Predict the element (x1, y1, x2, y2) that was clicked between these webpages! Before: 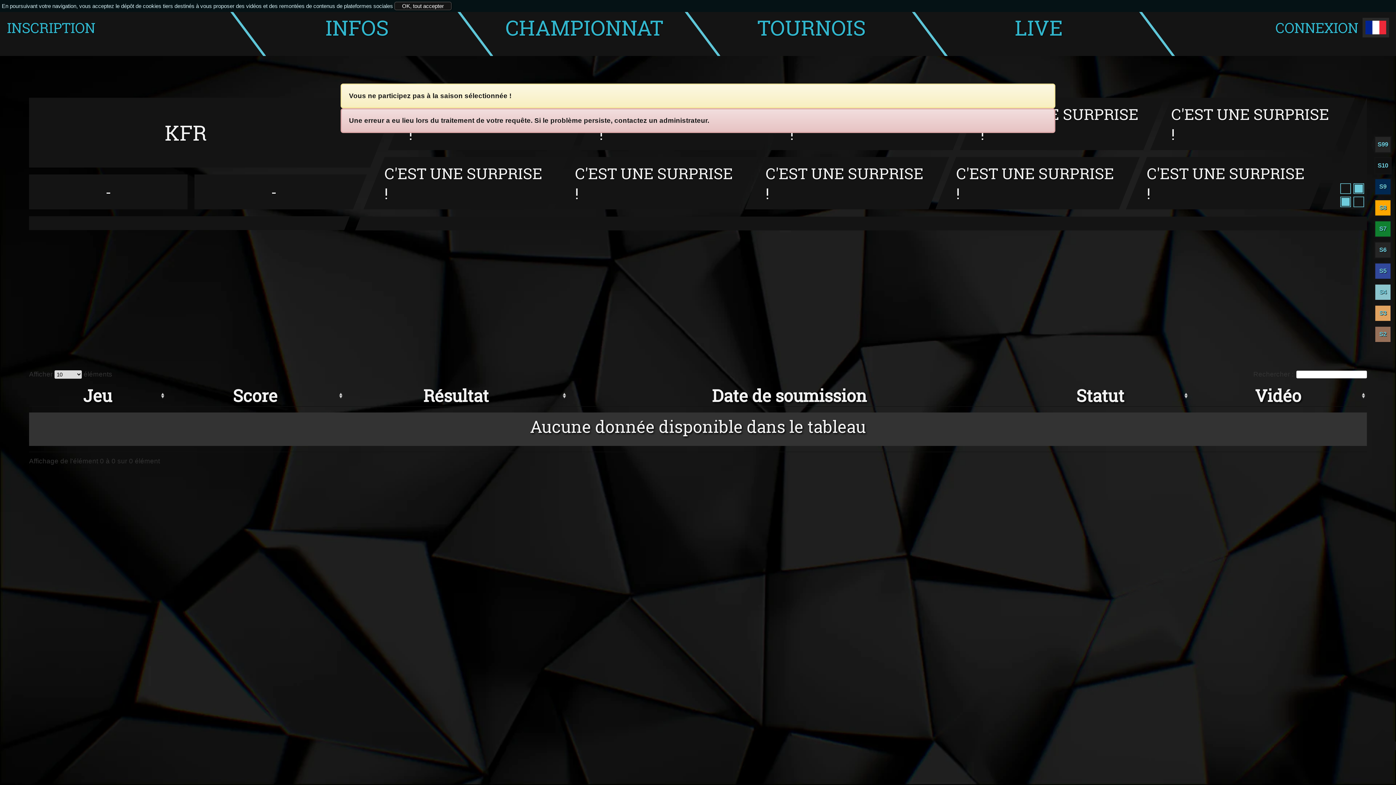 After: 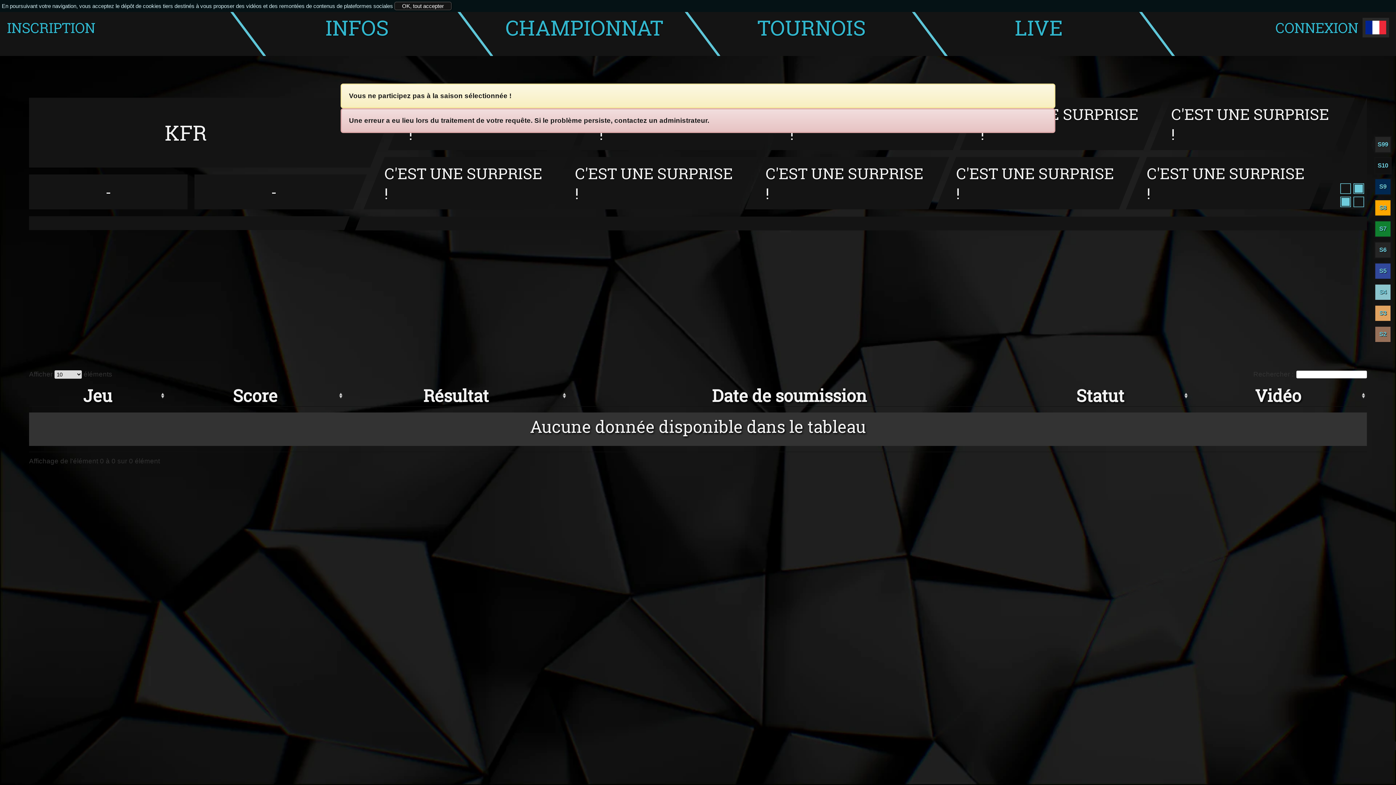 Action: bbox: (1369, 743, 1397, 757)